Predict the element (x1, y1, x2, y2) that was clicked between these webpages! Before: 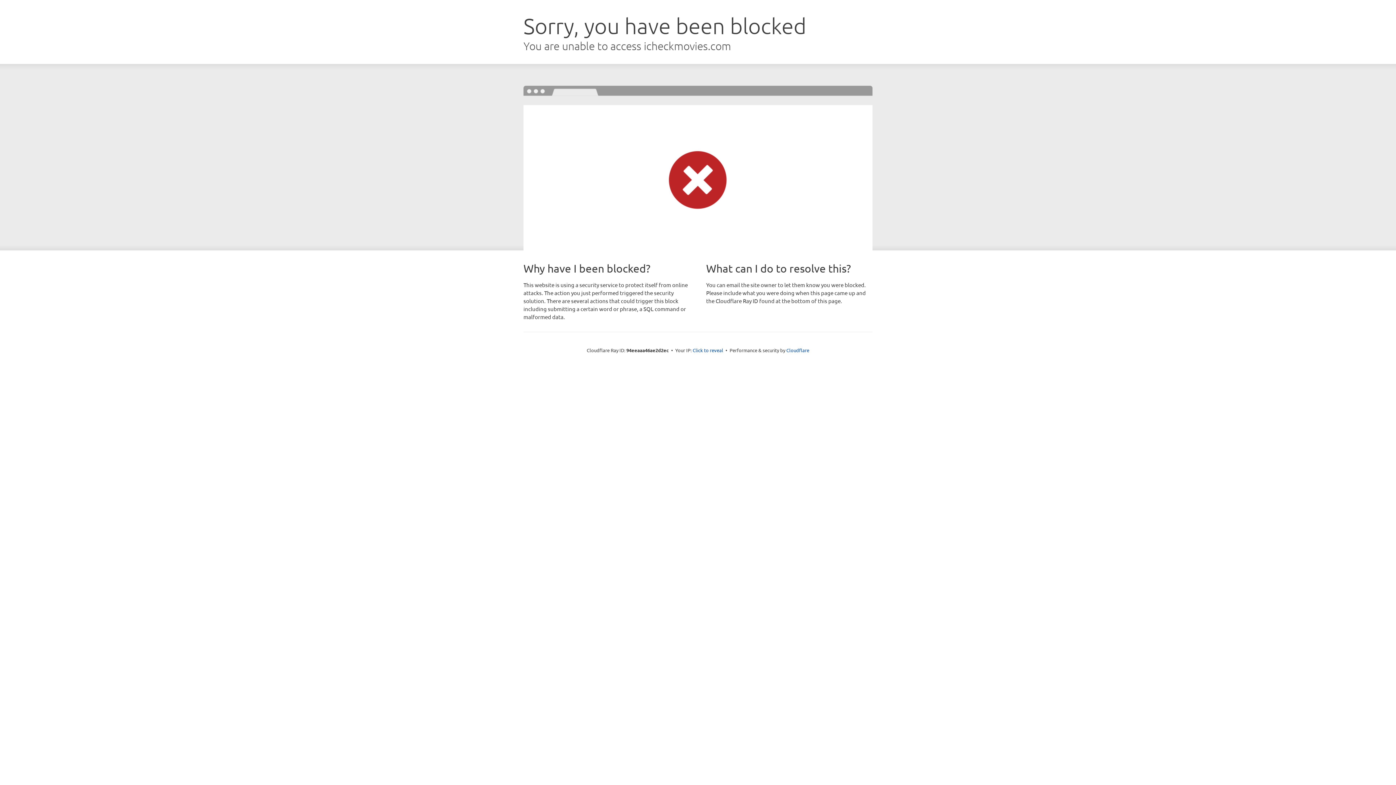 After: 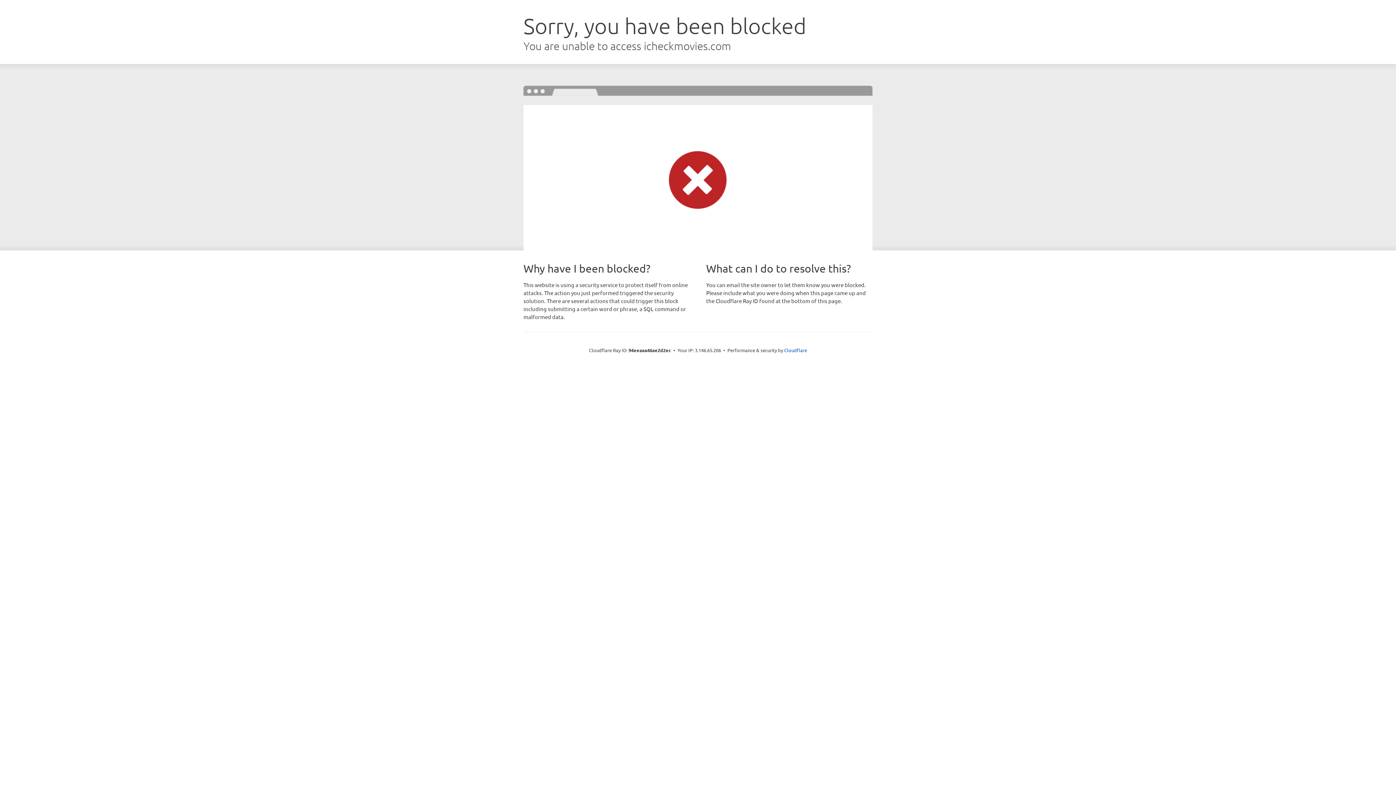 Action: bbox: (692, 346, 723, 353) label: Click to reveal